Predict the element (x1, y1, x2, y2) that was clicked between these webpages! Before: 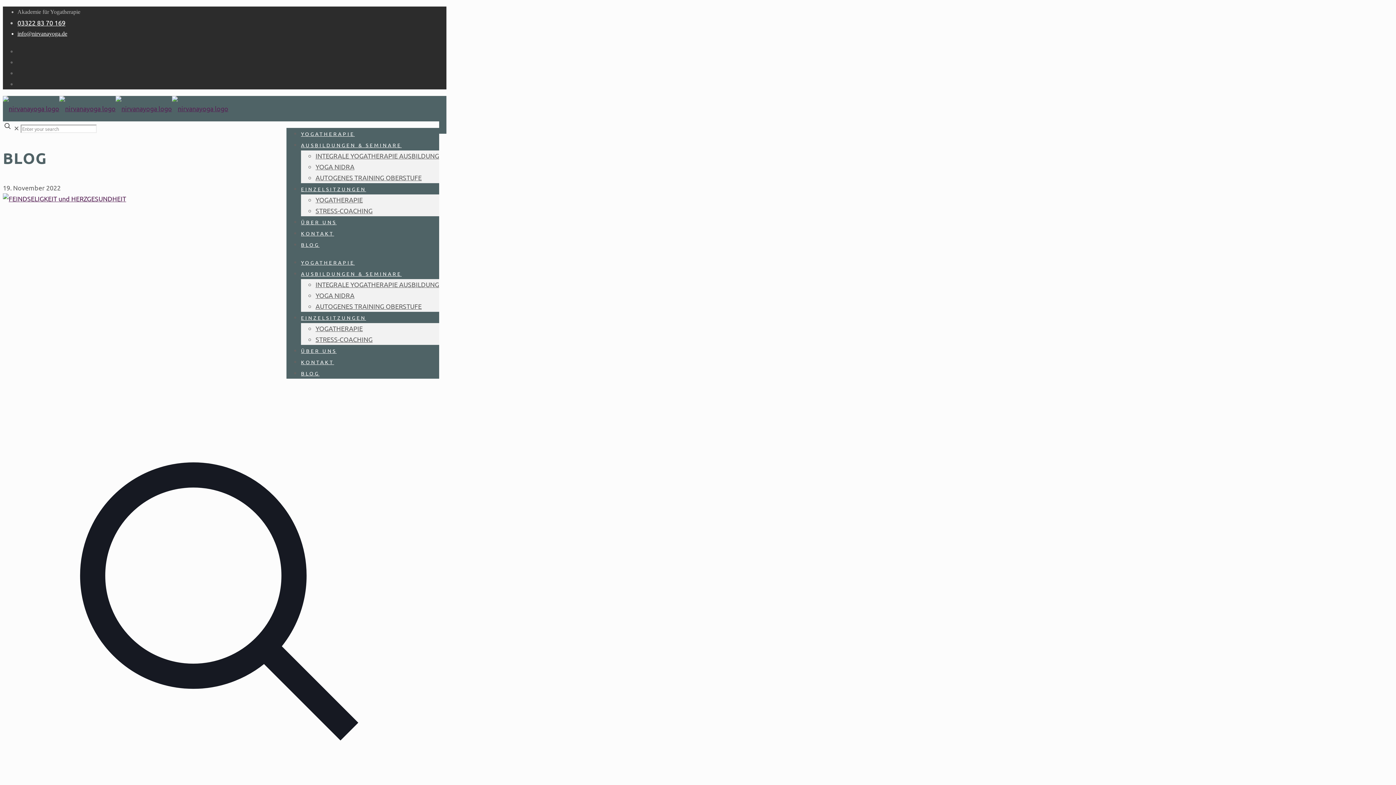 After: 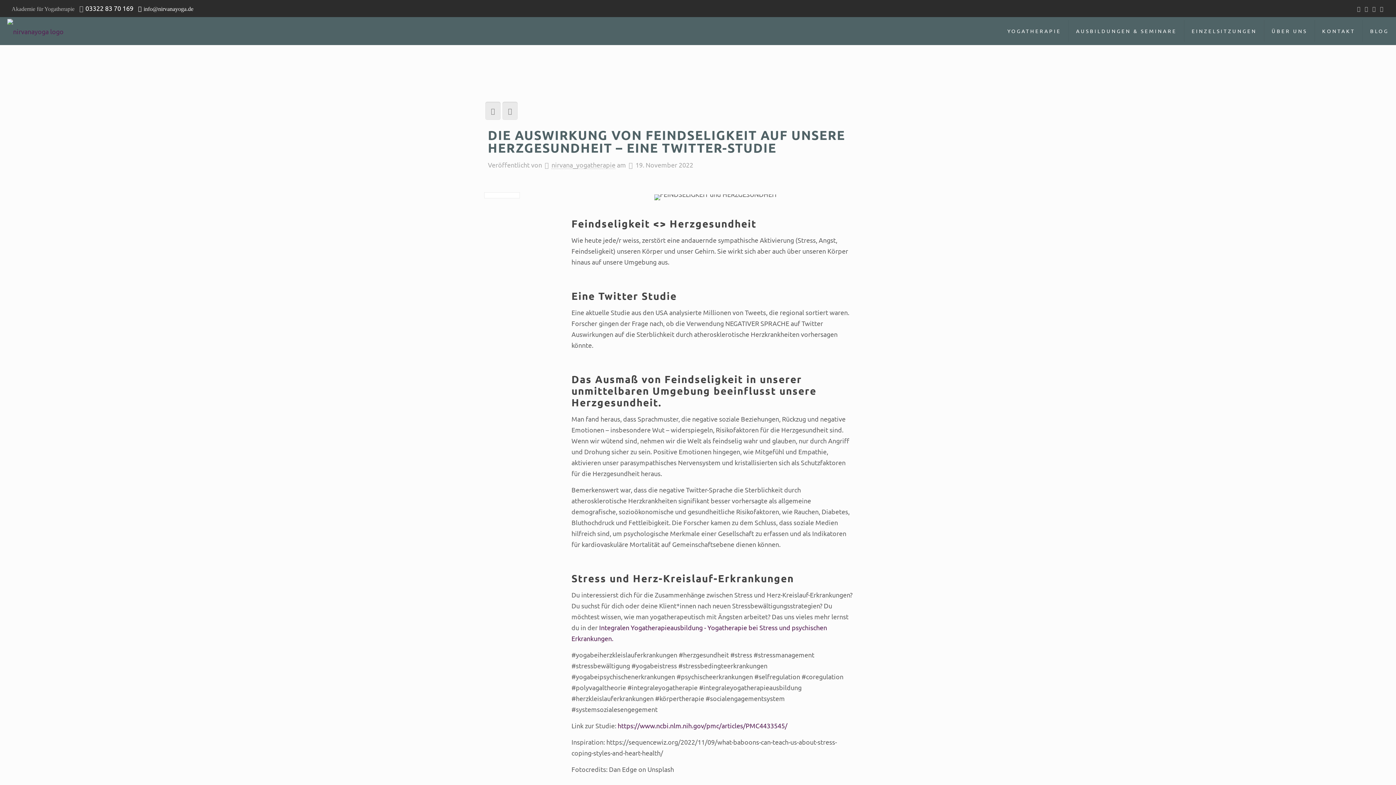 Action: bbox: (2, 194, 126, 202)